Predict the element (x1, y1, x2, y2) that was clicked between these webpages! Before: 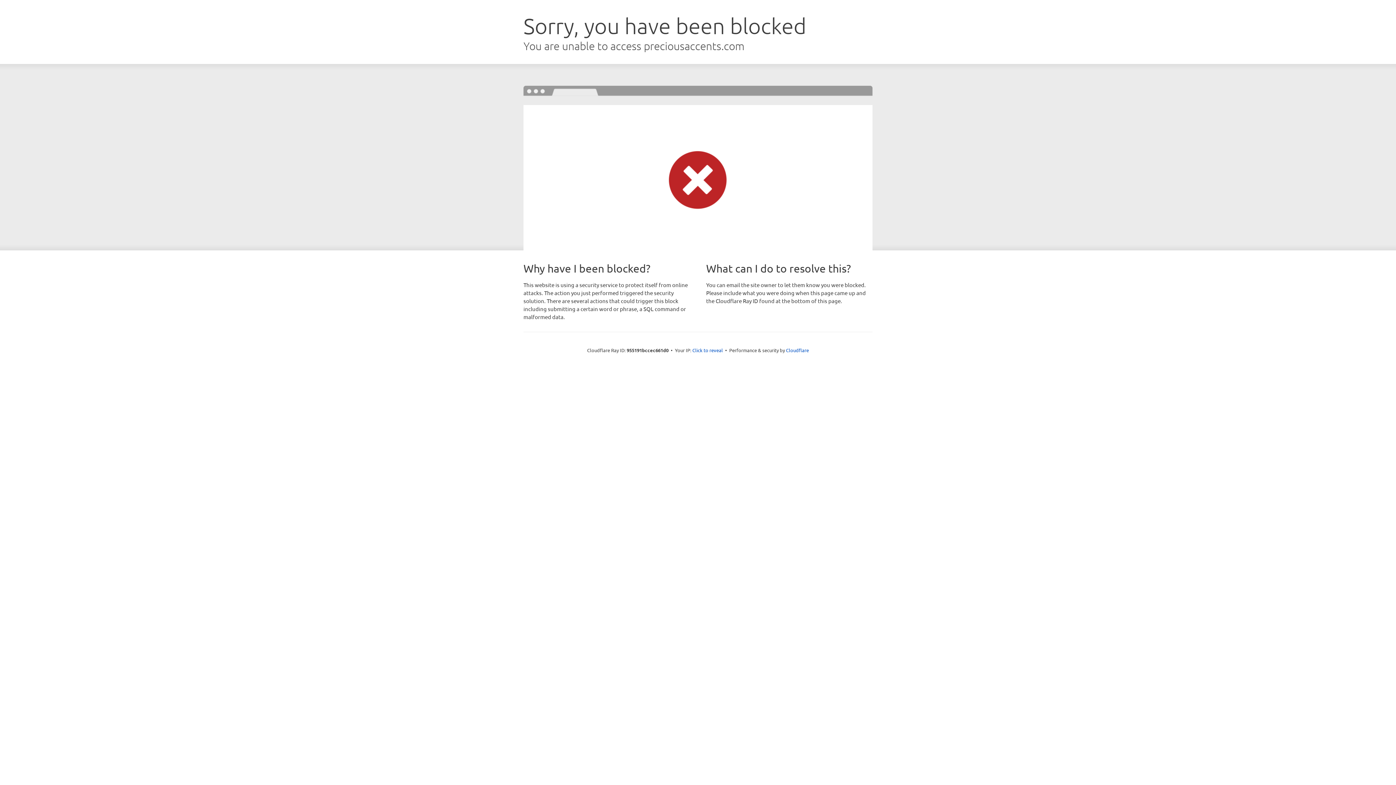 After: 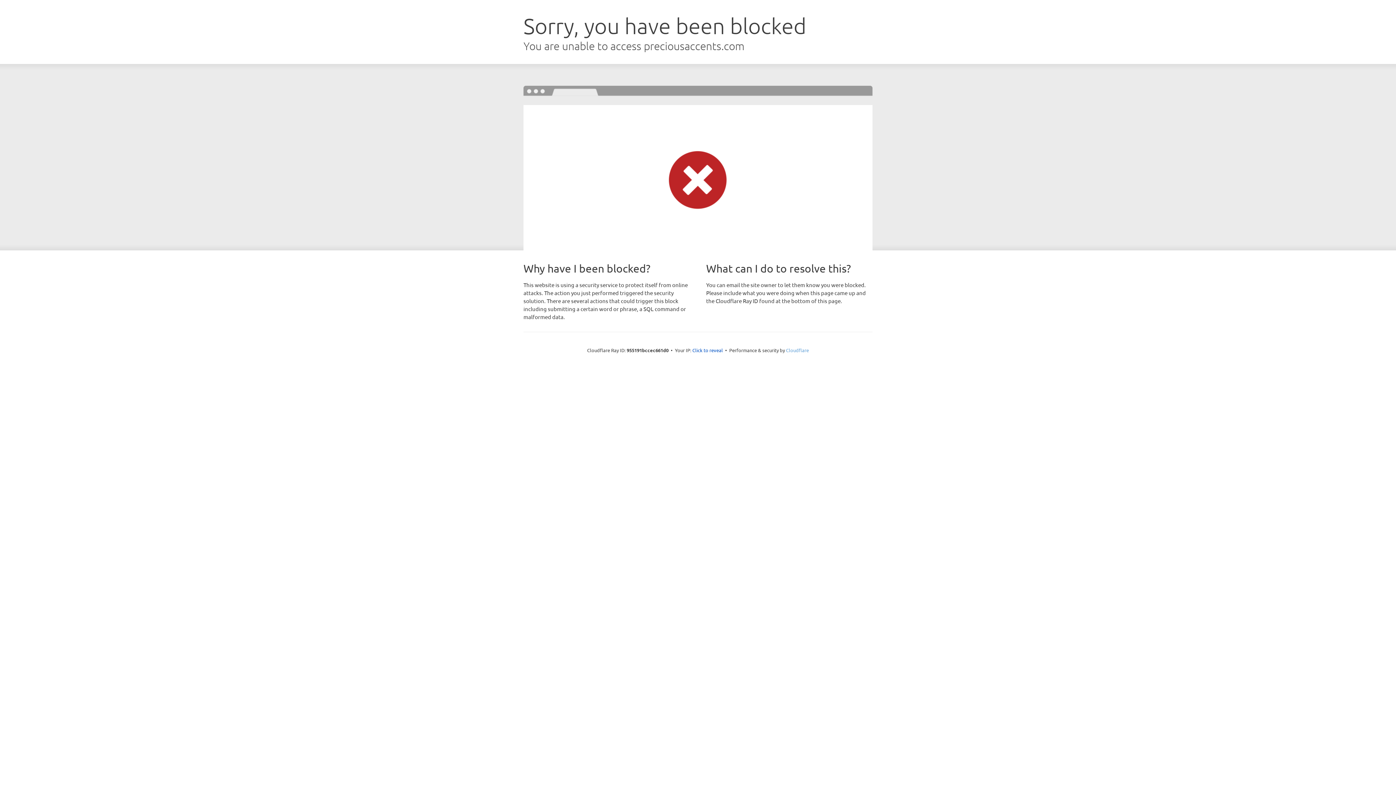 Action: bbox: (786, 347, 809, 353) label: Cloudflare